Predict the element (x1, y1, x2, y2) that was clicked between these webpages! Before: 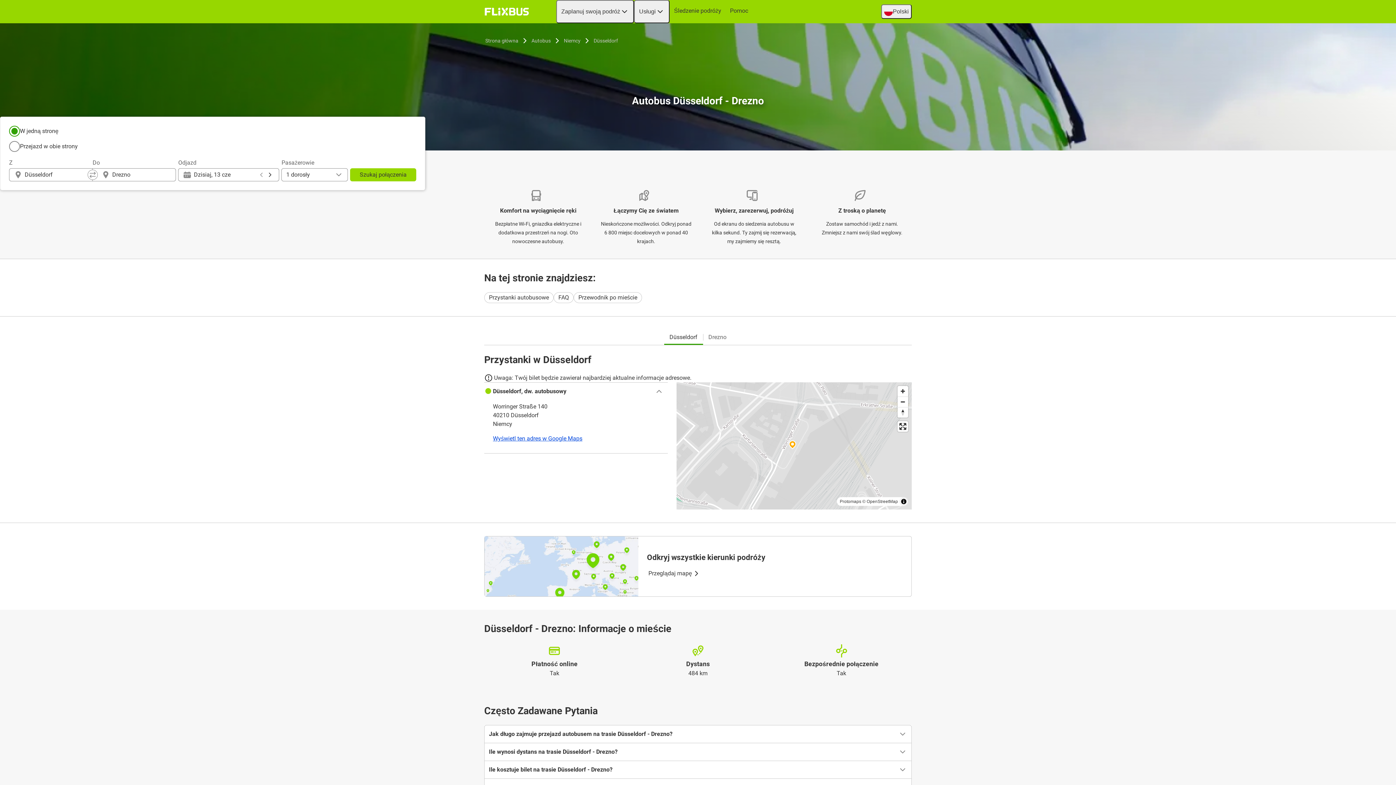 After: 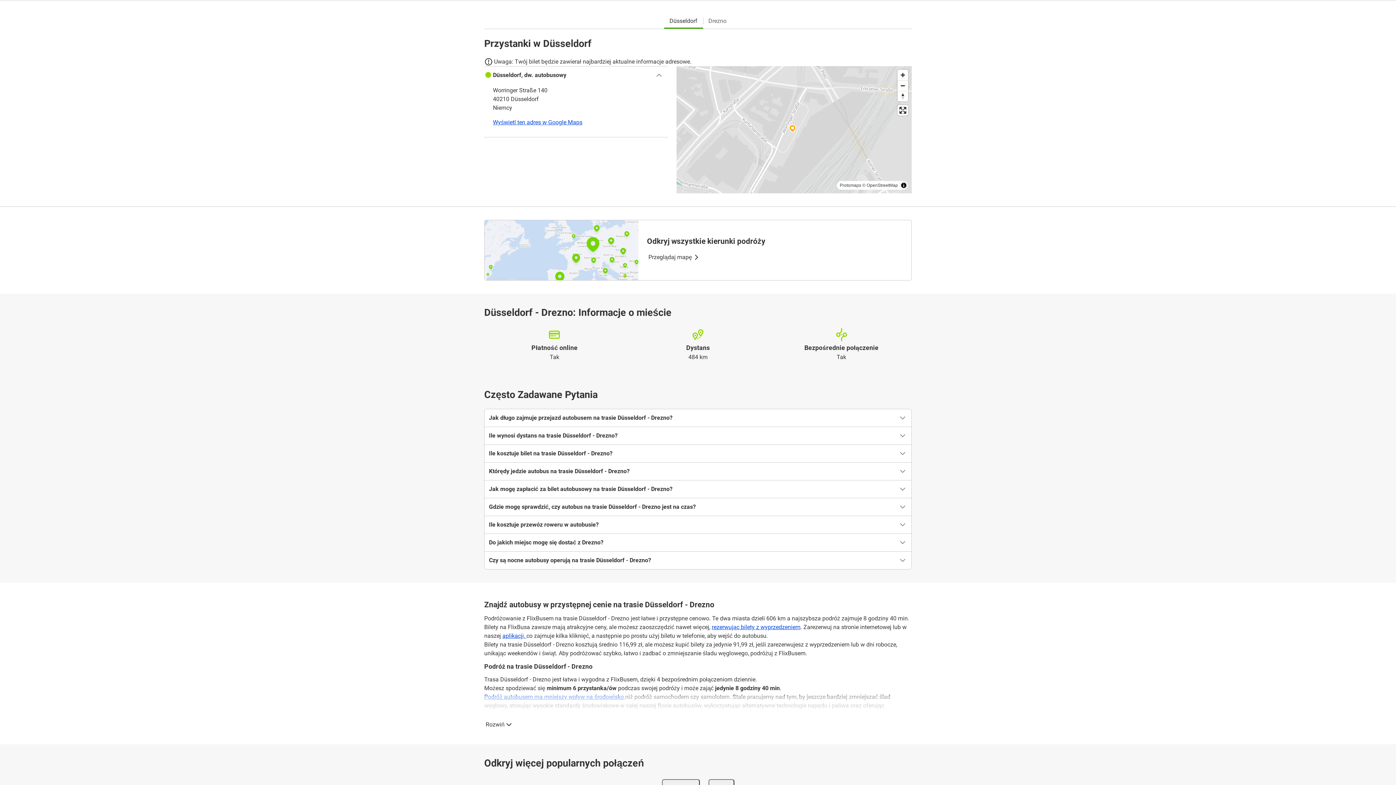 Action: bbox: (484, 292, 553, 303) label: Przystanki autobusowe